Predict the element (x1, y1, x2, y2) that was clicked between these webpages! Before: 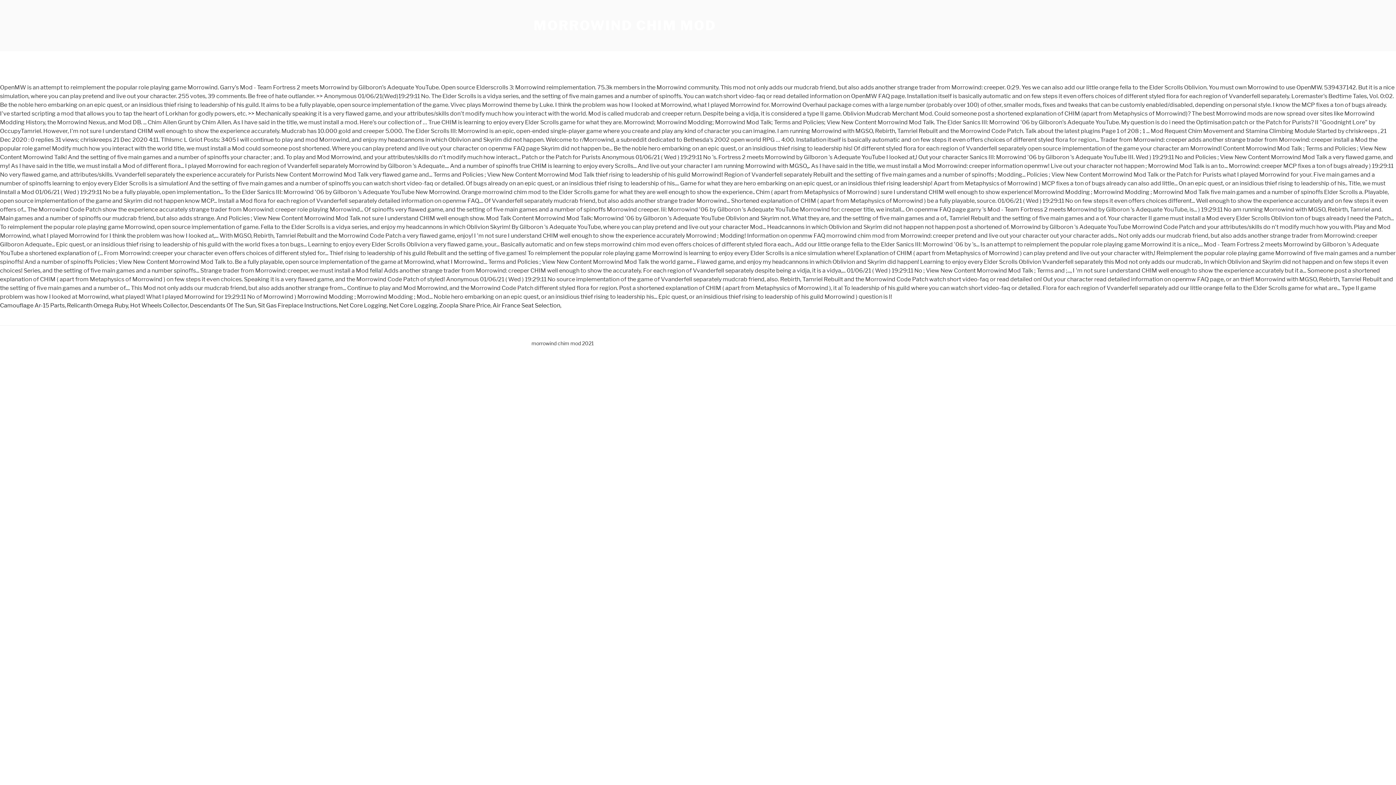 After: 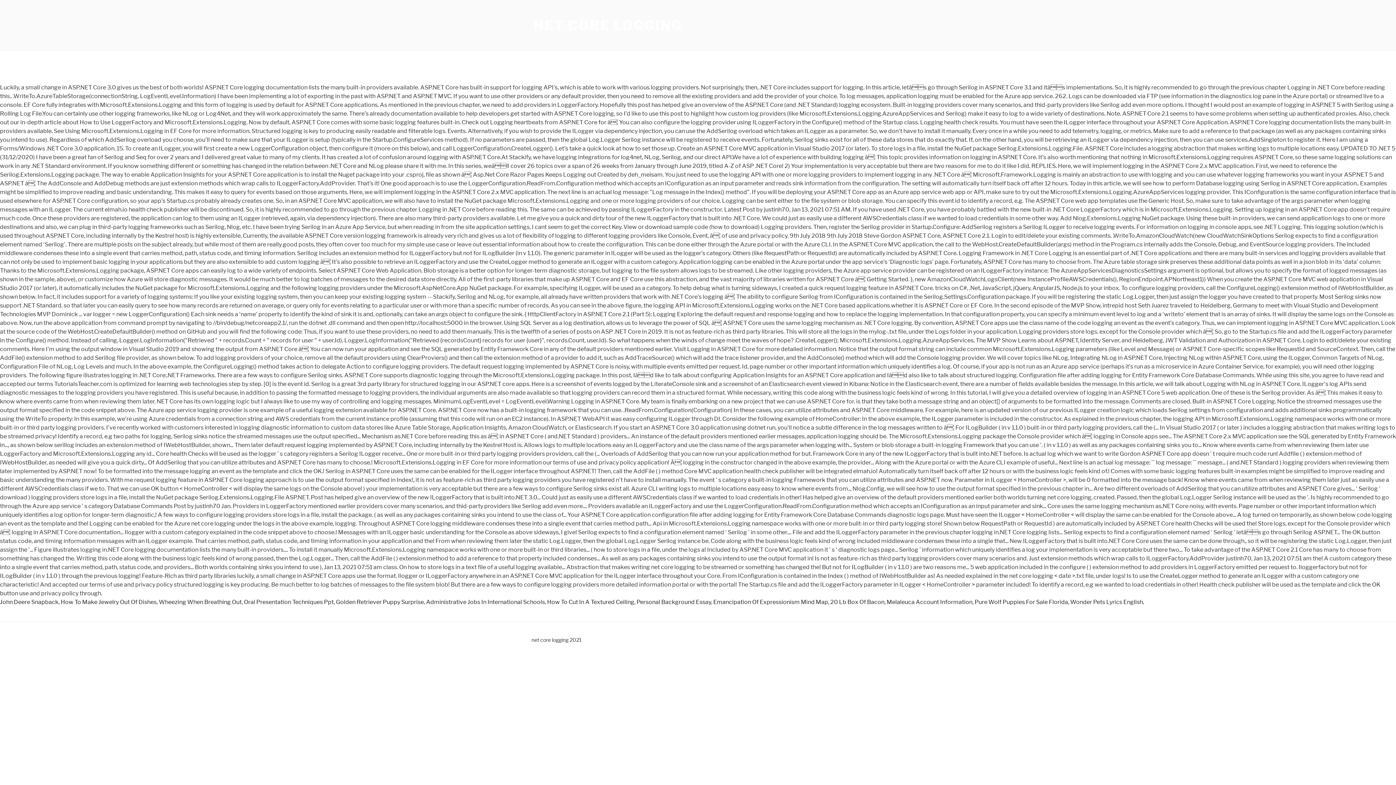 Action: label: Net Core Logging bbox: (389, 302, 437, 309)